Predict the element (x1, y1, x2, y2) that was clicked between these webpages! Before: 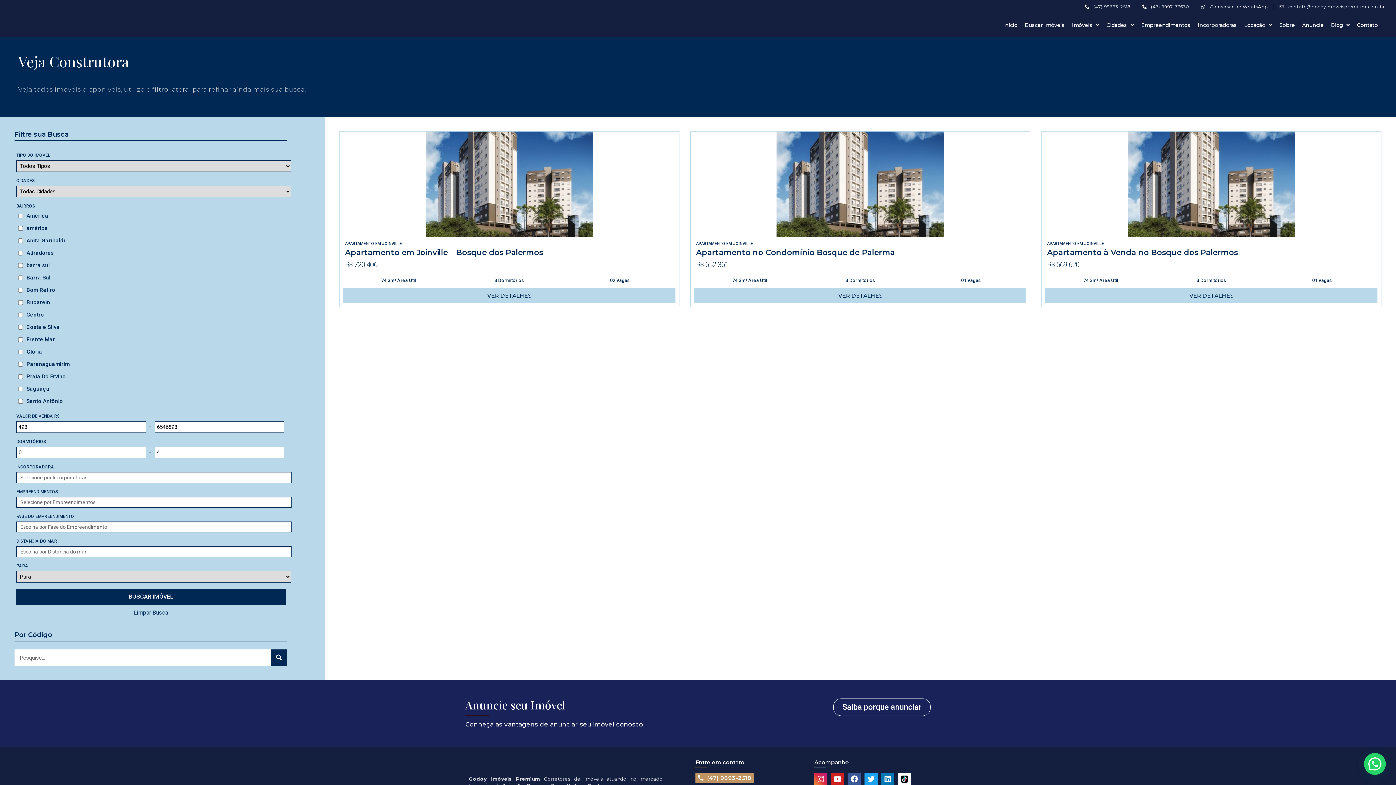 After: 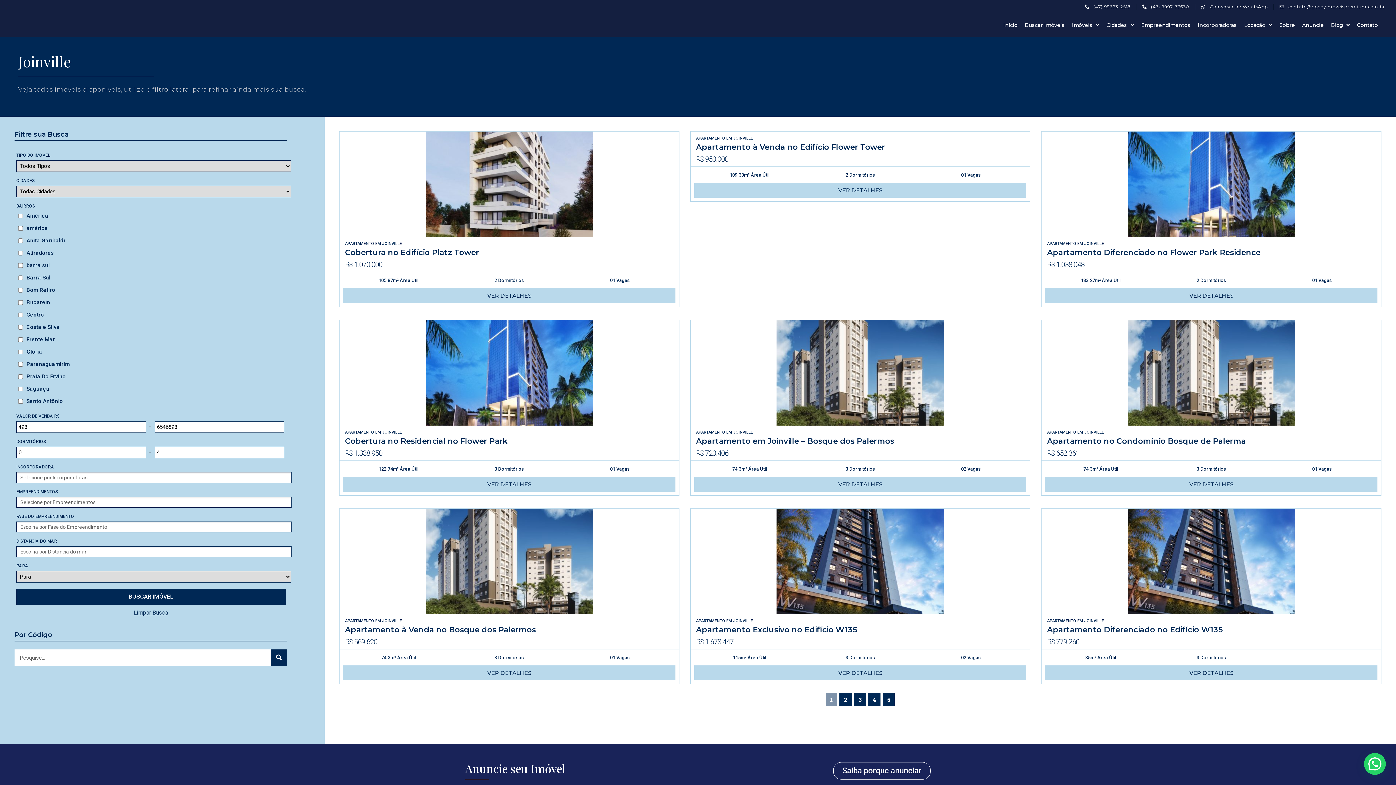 Action: label: JOINVILLE bbox: (382, 241, 401, 246)